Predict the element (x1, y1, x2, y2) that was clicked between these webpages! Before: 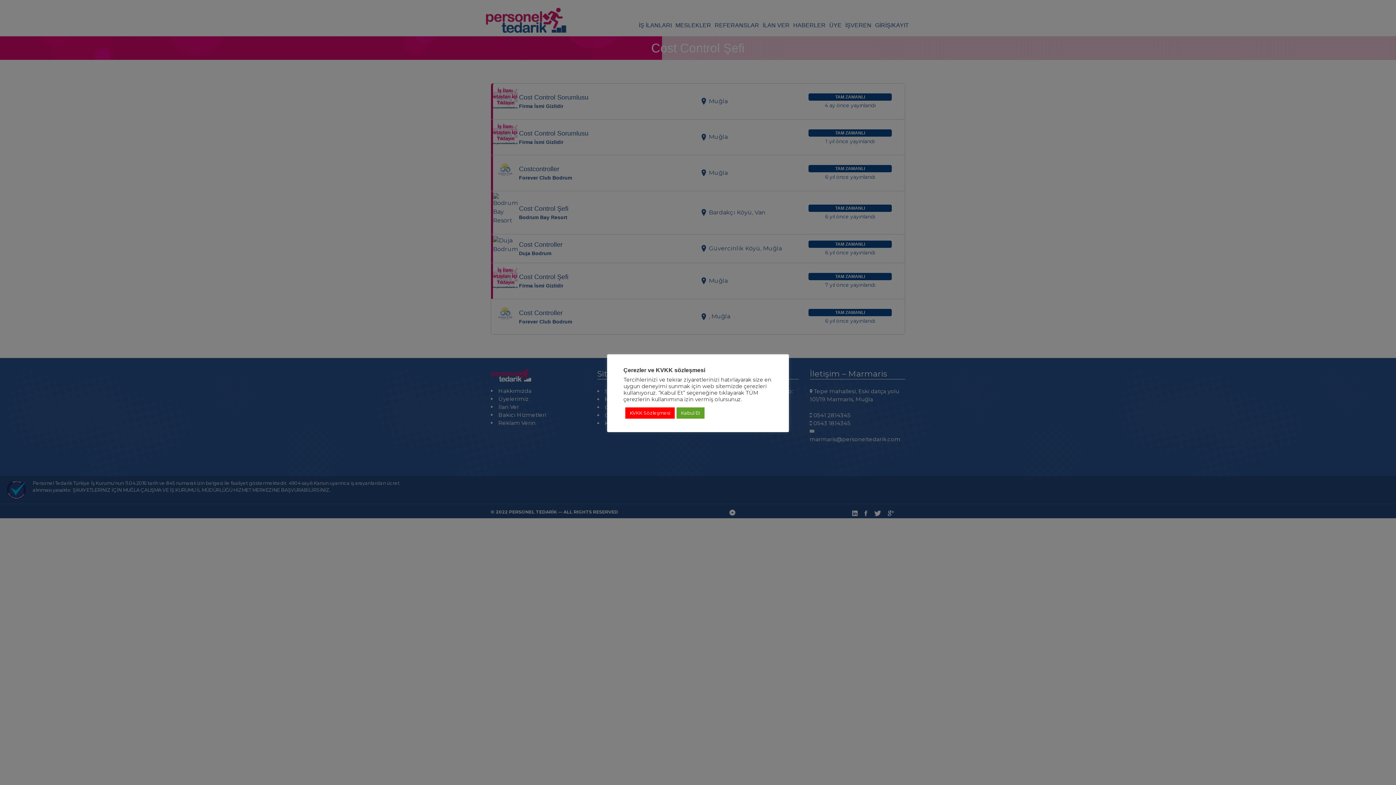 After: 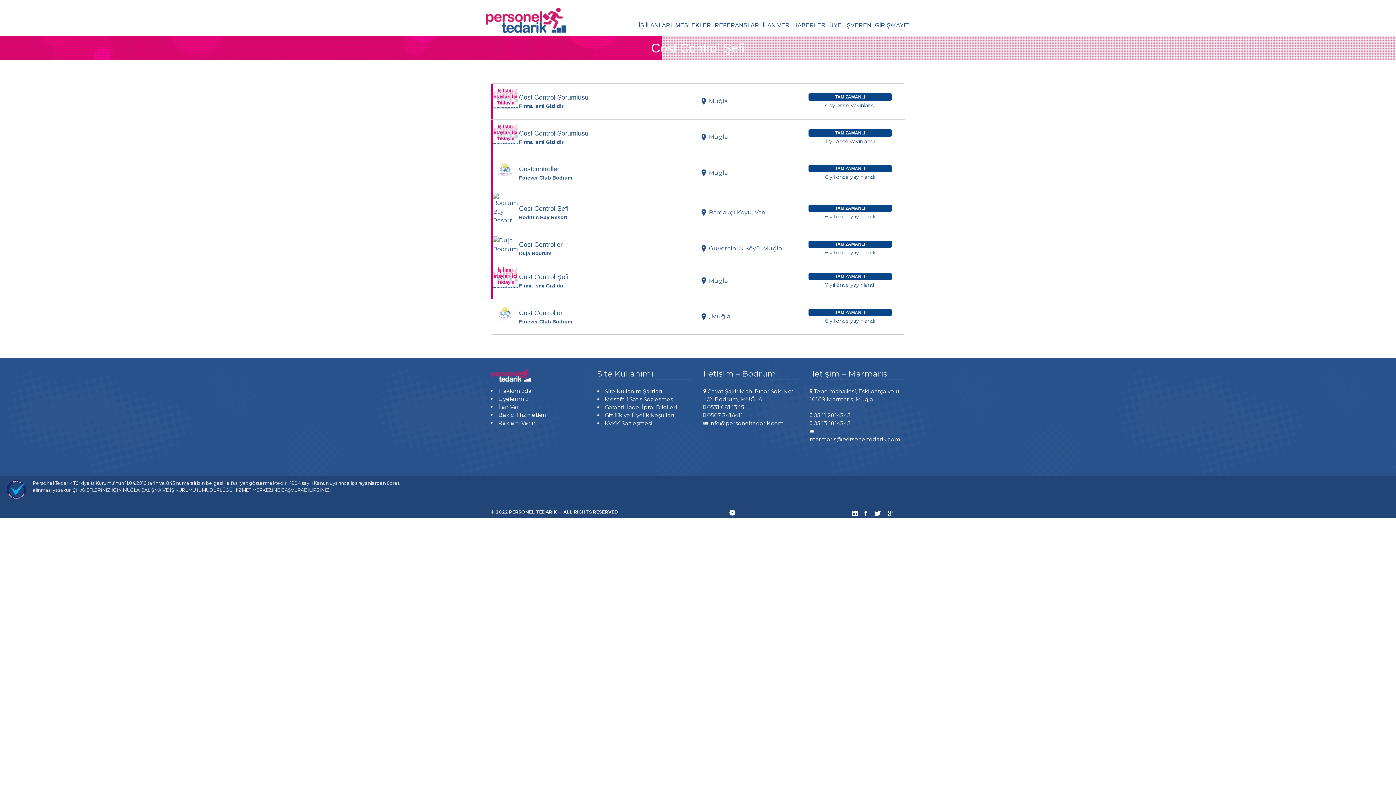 Action: bbox: (676, 407, 704, 418) label: Kabul Et